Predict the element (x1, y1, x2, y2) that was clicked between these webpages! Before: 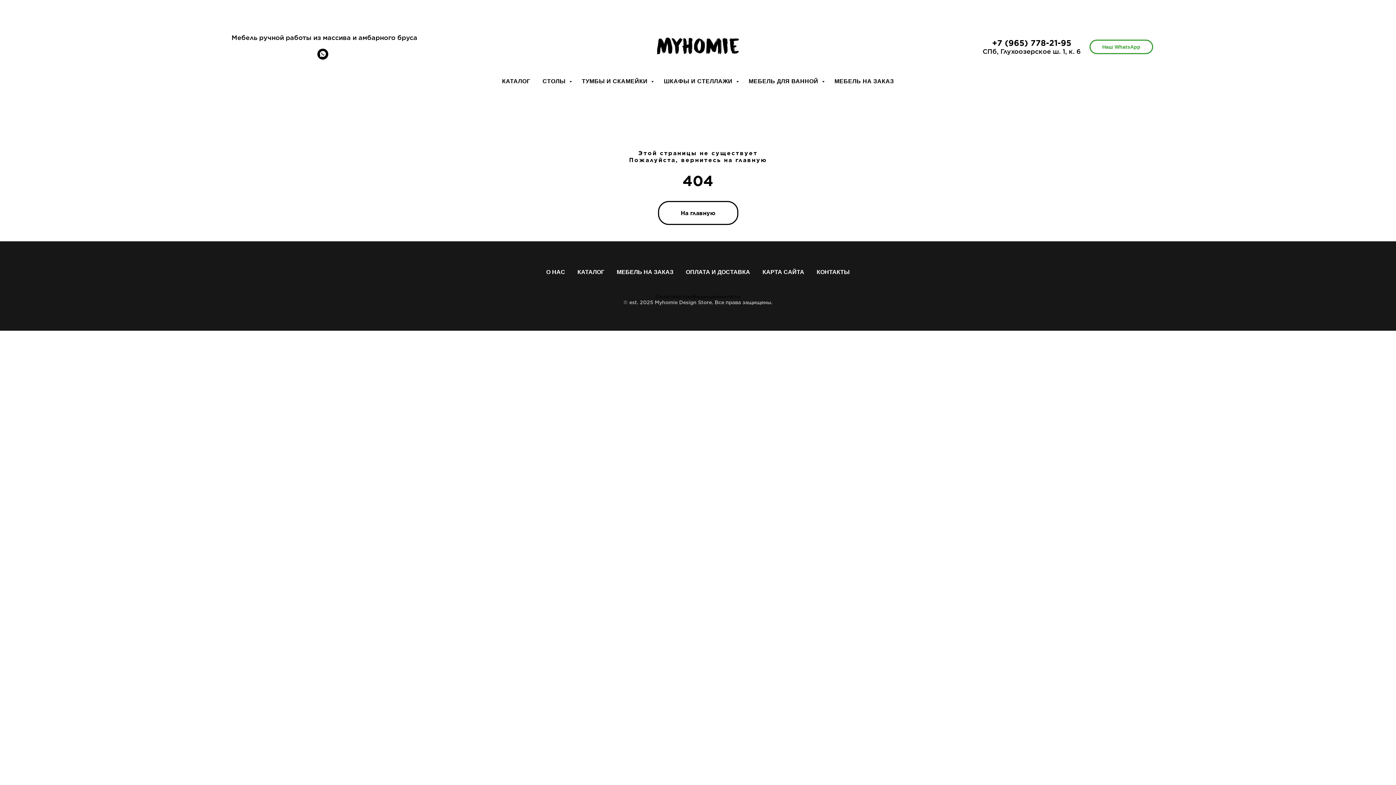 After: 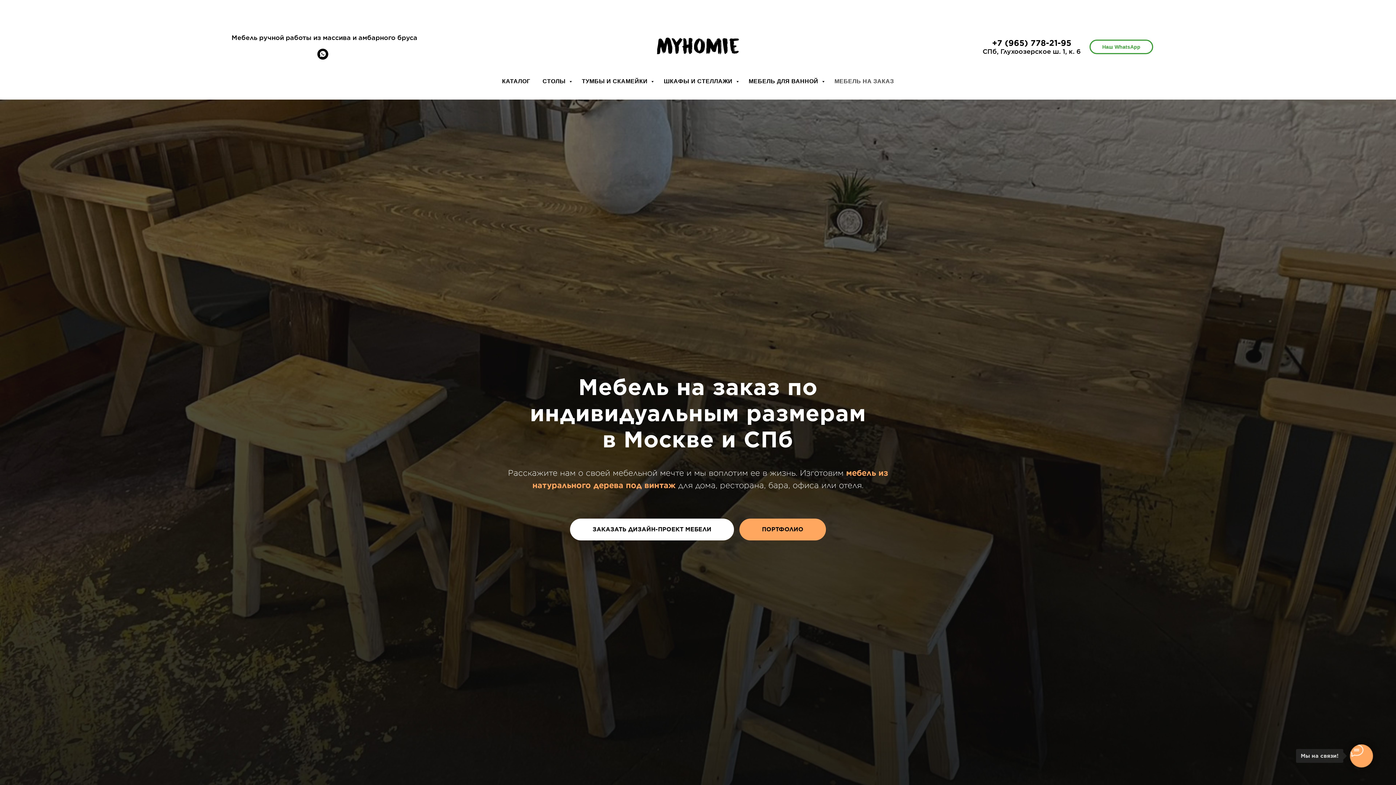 Action: label: МЕБЕЛЬ НА ЗАКАЗ bbox: (616, 269, 673, 275)